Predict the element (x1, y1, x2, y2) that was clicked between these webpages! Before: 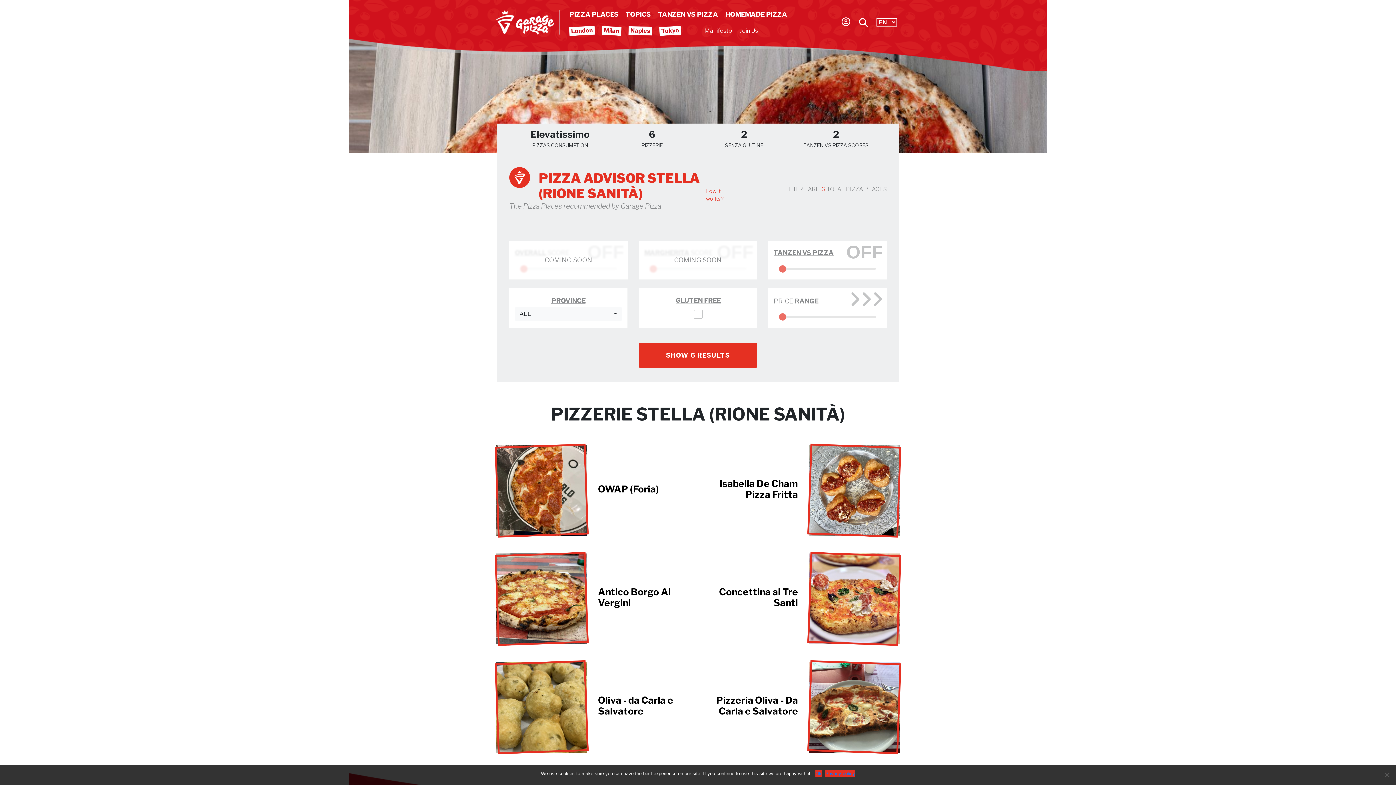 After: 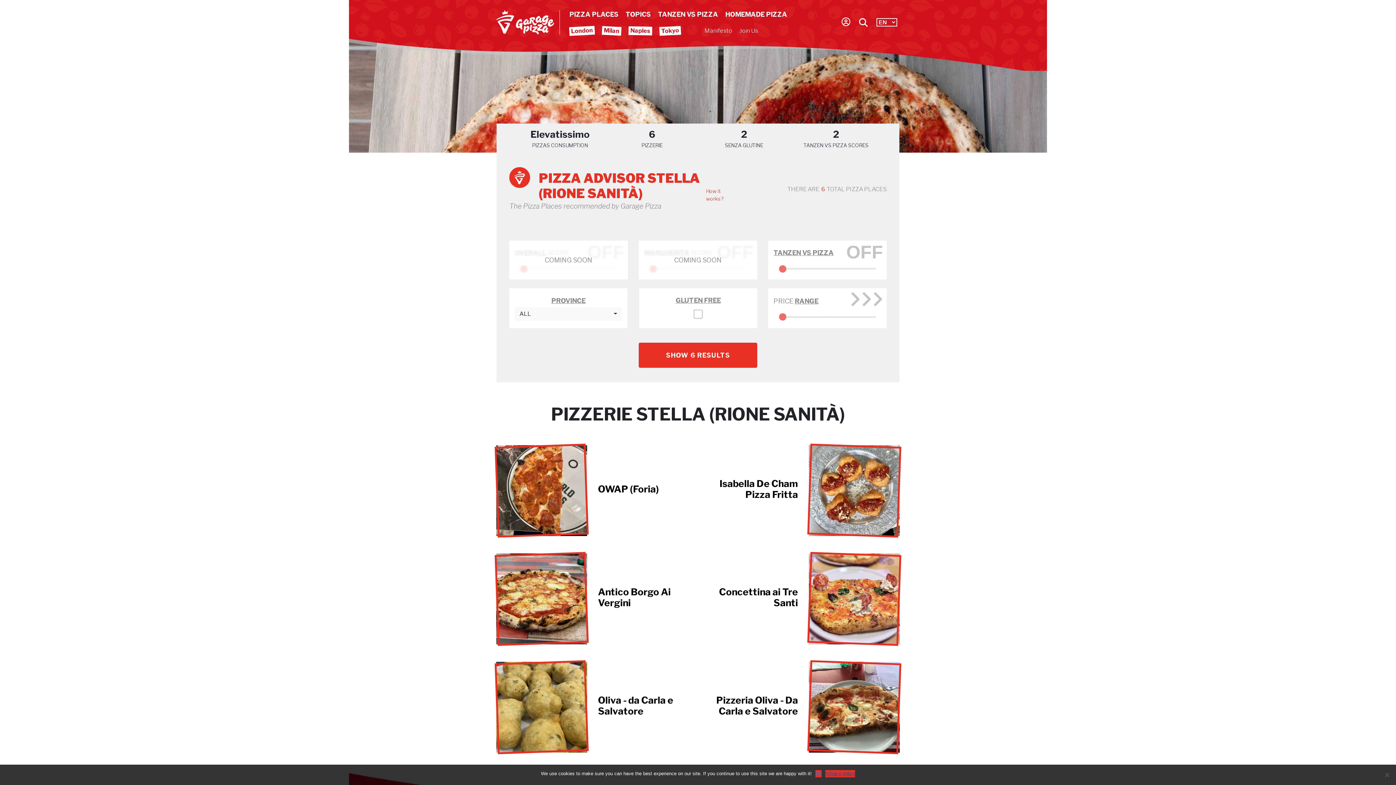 Action: bbox: (825, 770, 855, 777) label: Privacy policy